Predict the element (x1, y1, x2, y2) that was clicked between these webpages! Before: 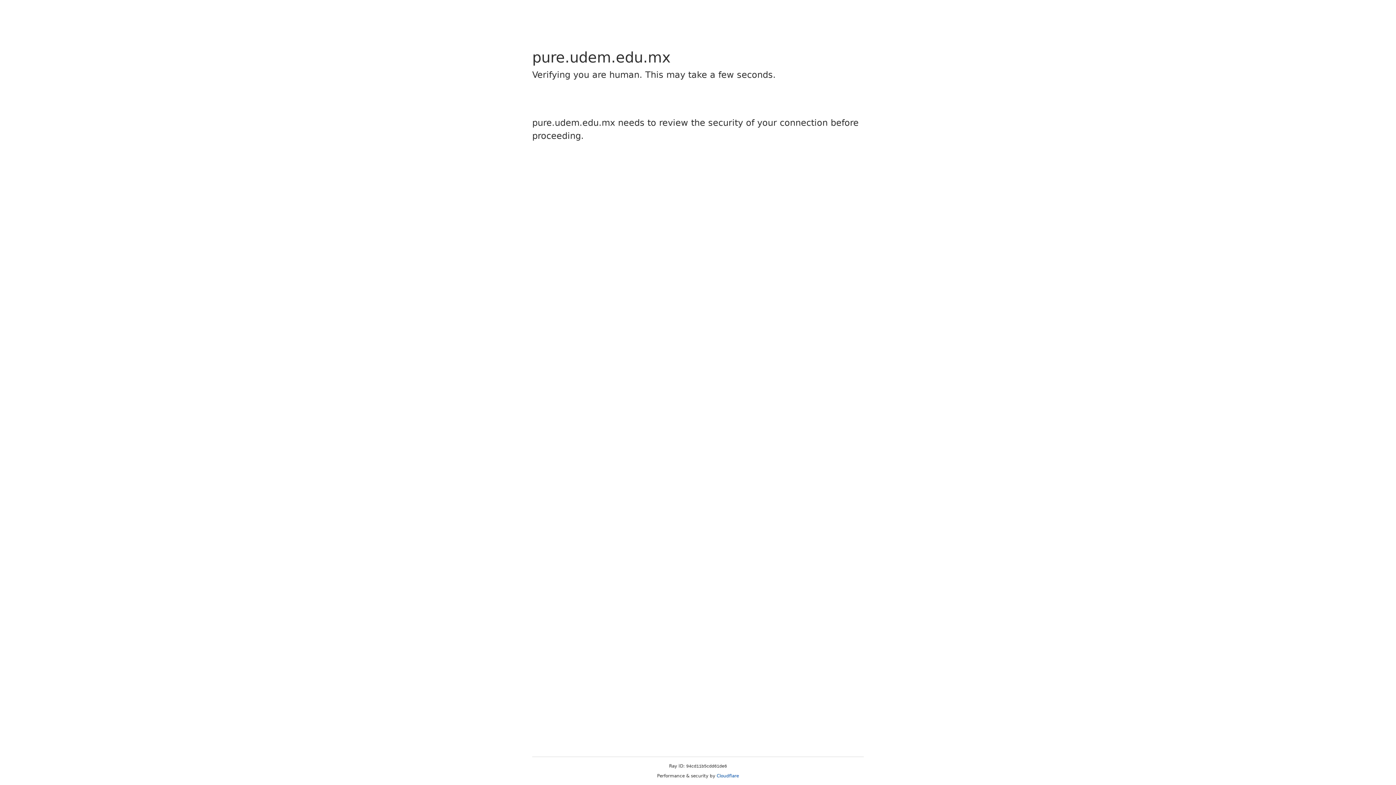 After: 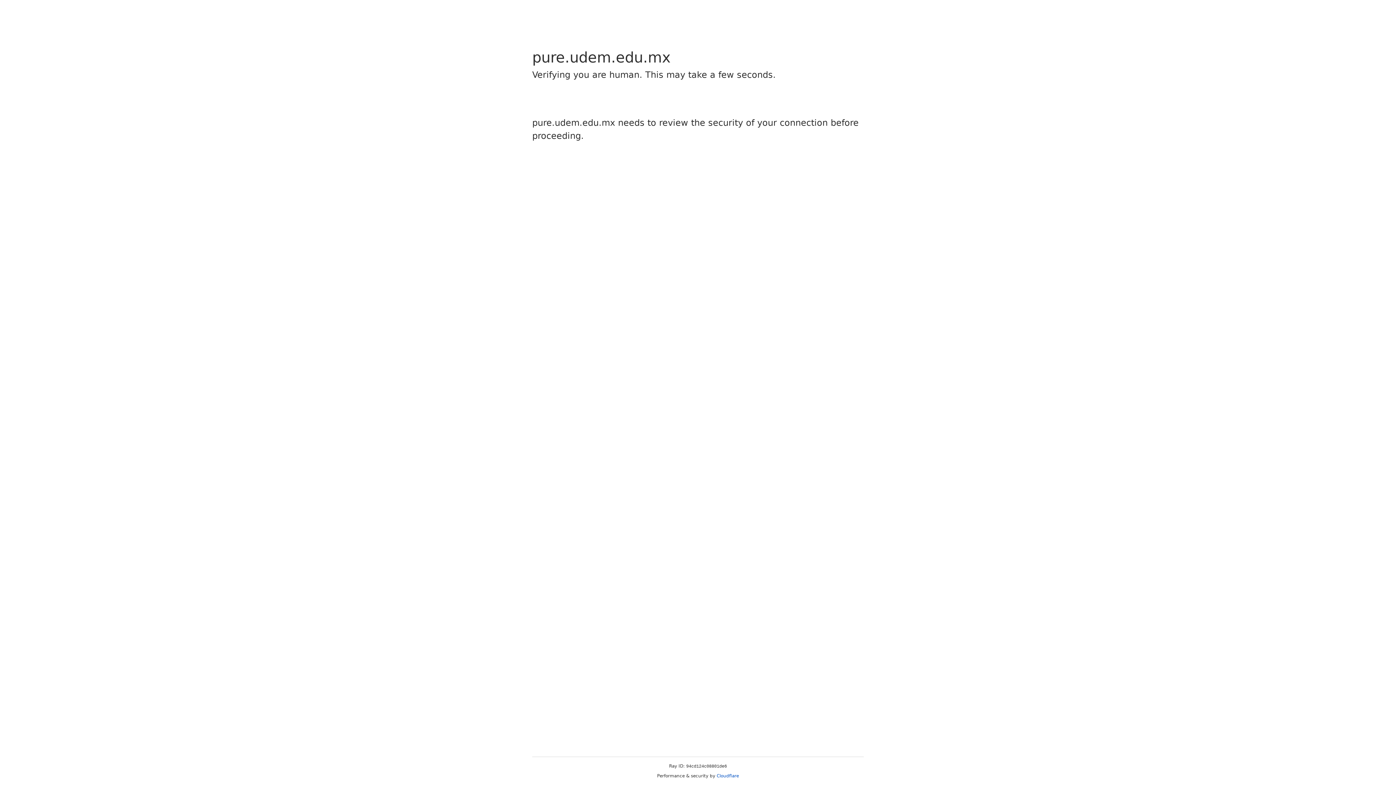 Action: bbox: (716, 773, 739, 778) label: Cloudflare